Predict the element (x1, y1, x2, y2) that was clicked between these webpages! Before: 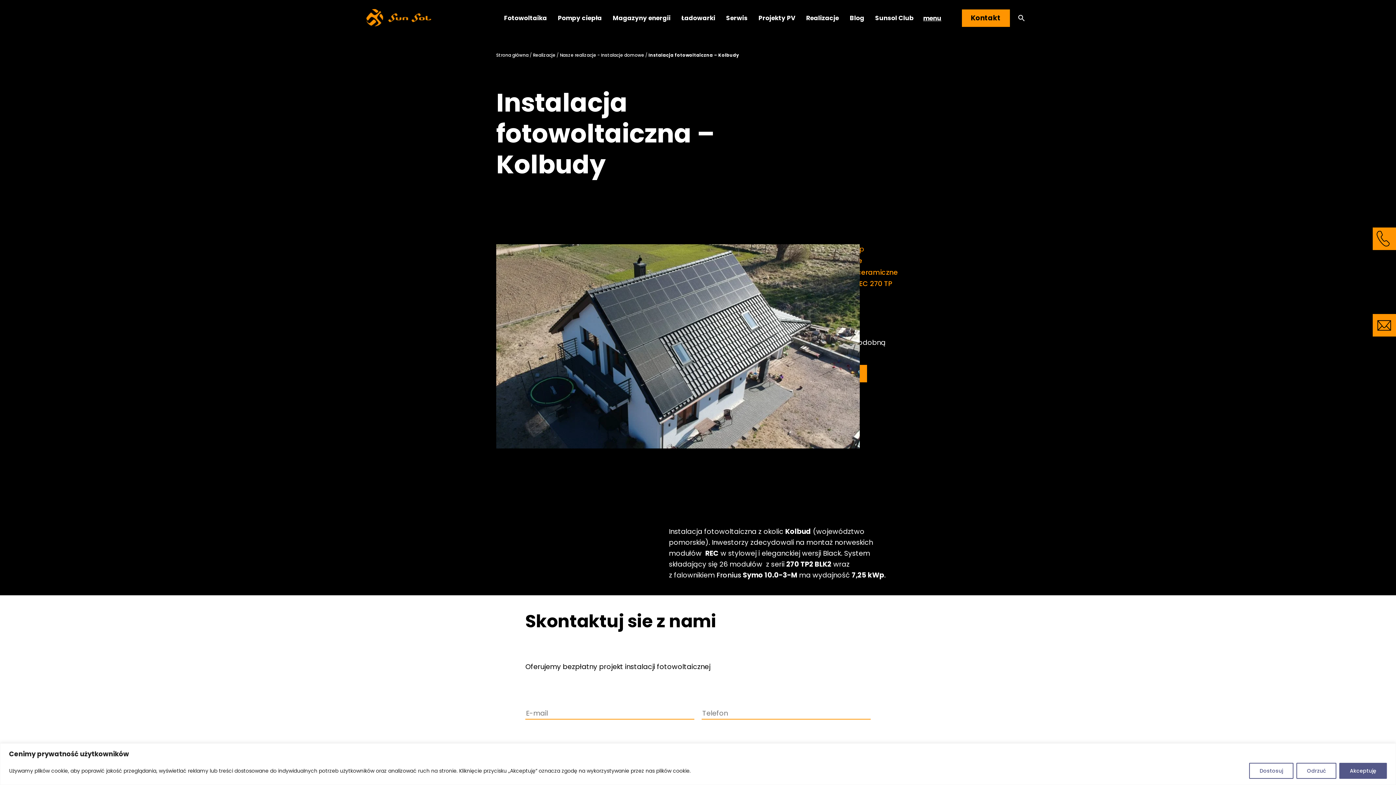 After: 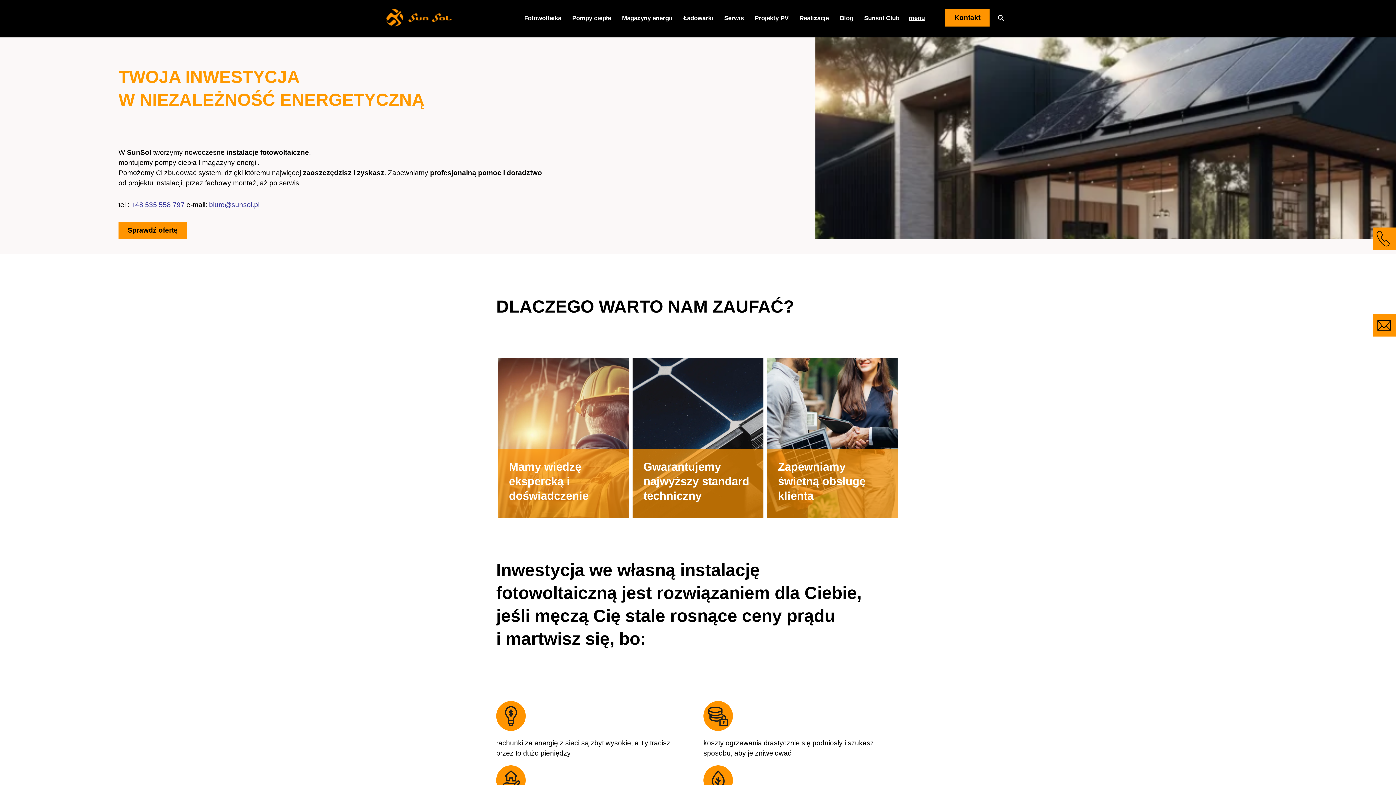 Action: bbox: (366, 3, 431, 28)